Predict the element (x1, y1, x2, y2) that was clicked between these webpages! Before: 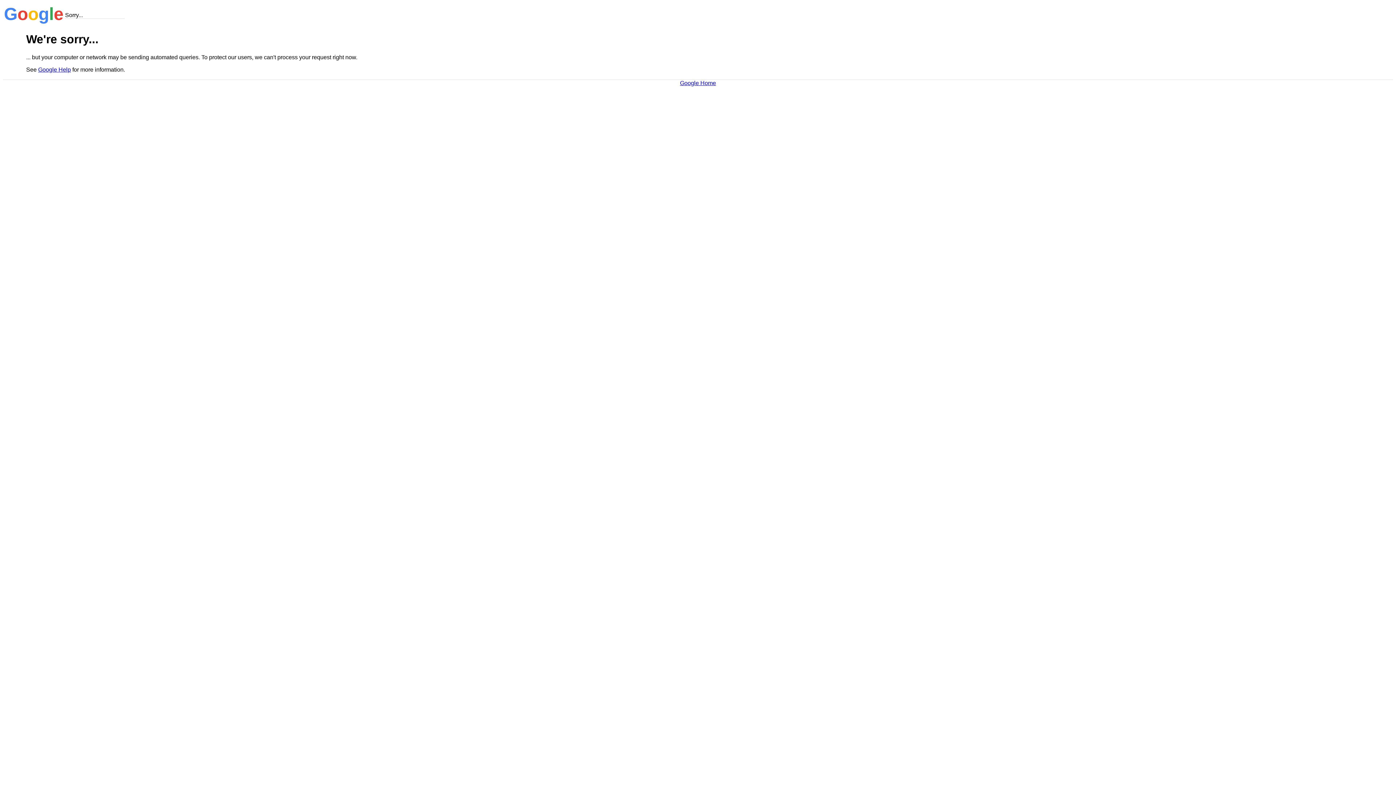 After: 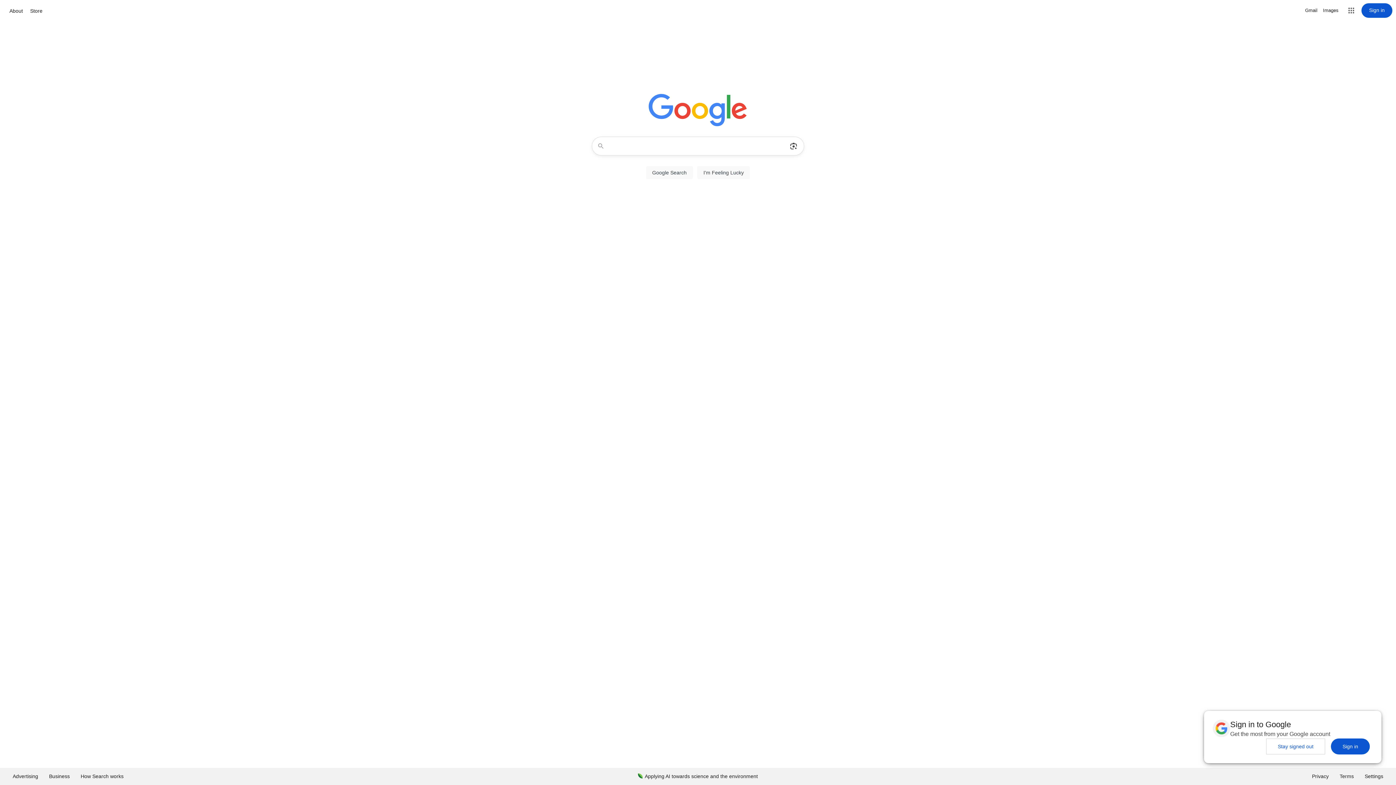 Action: label: Google Home bbox: (680, 79, 716, 86)